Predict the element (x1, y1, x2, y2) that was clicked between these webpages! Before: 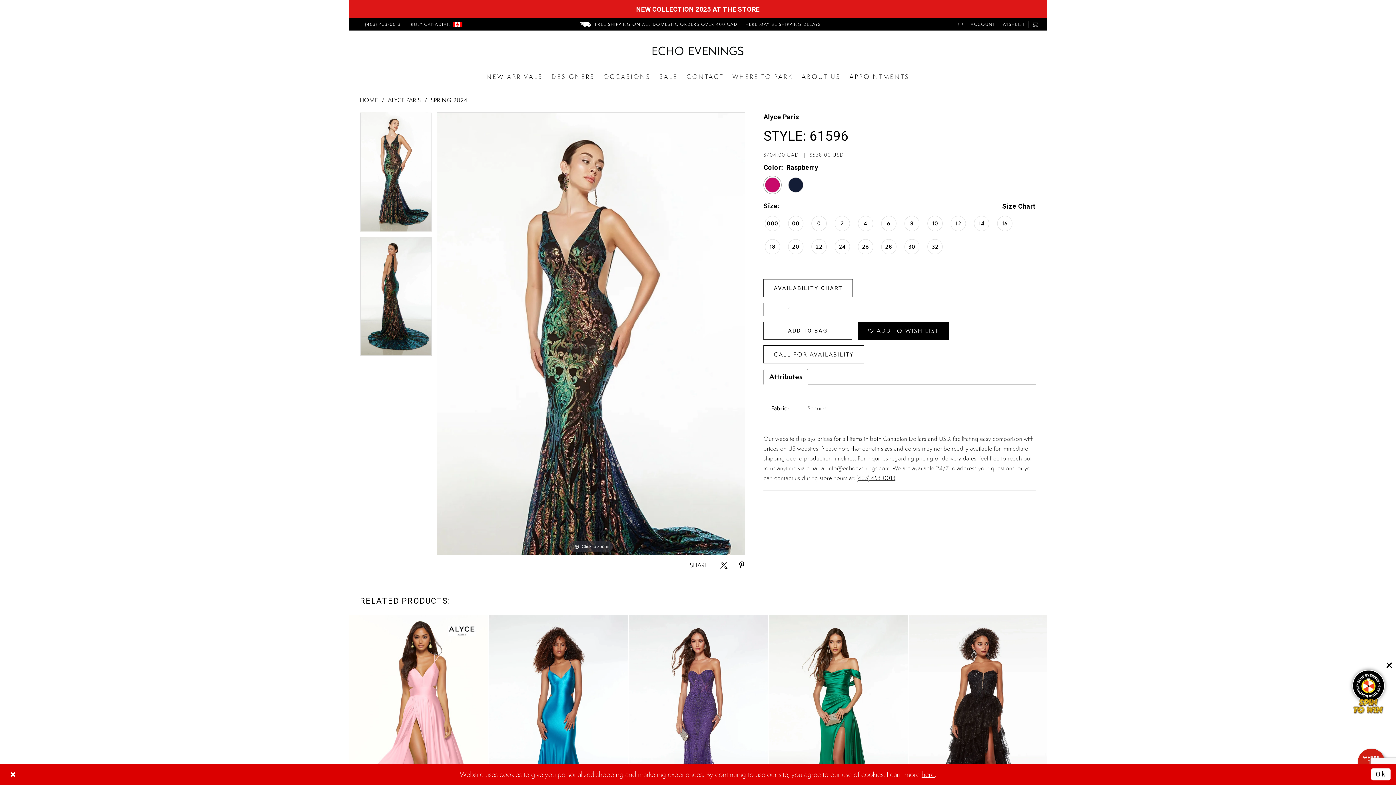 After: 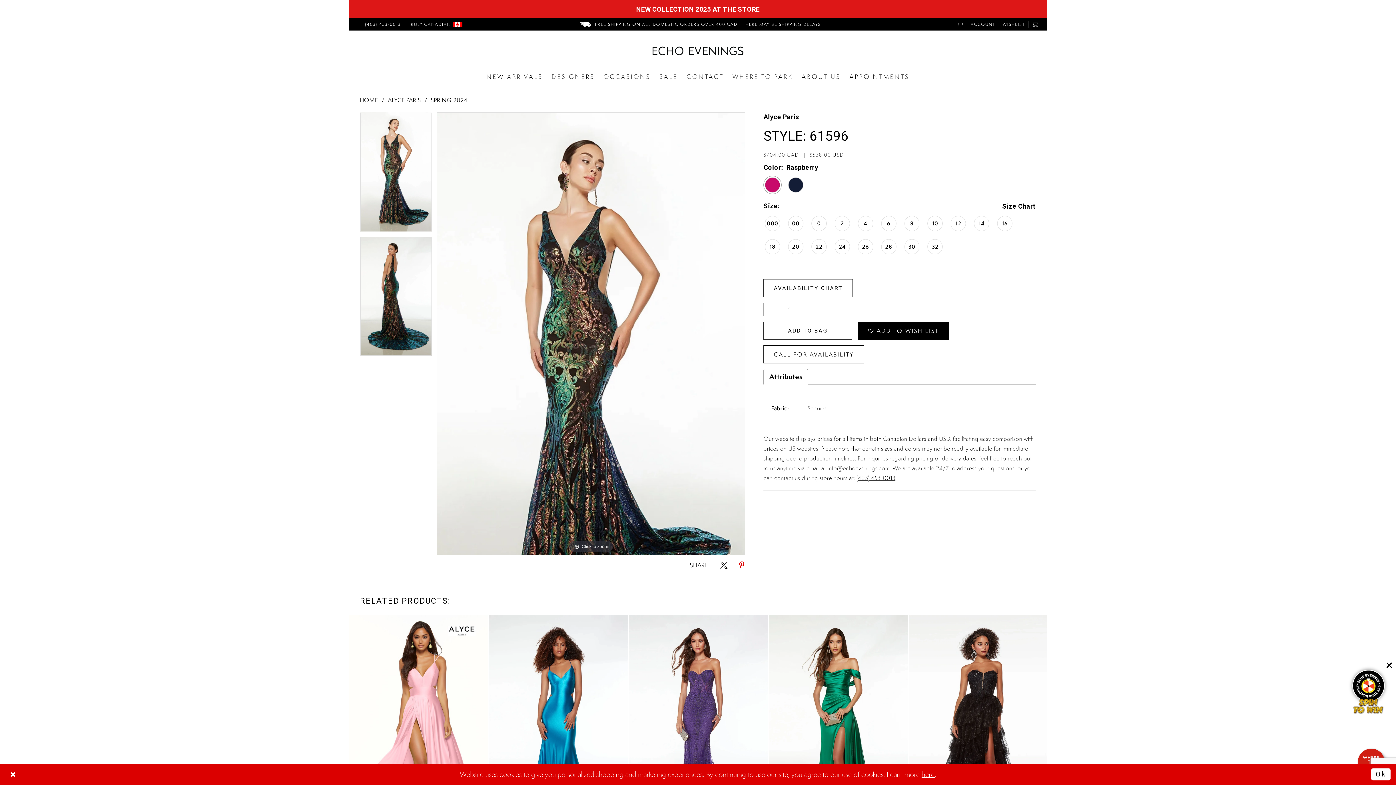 Action: bbox: (738, 561, 745, 569) label: Share using Pinterest - Opens in new tab